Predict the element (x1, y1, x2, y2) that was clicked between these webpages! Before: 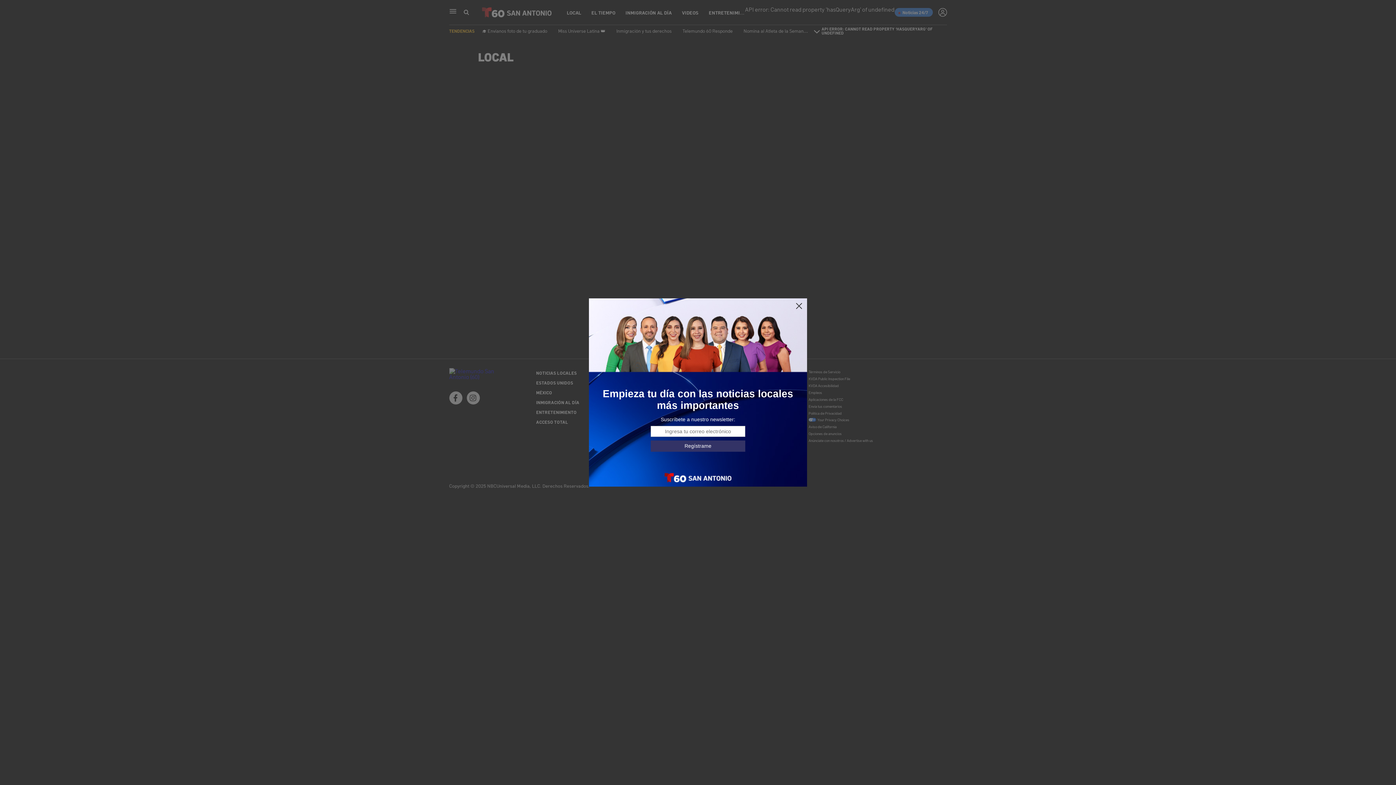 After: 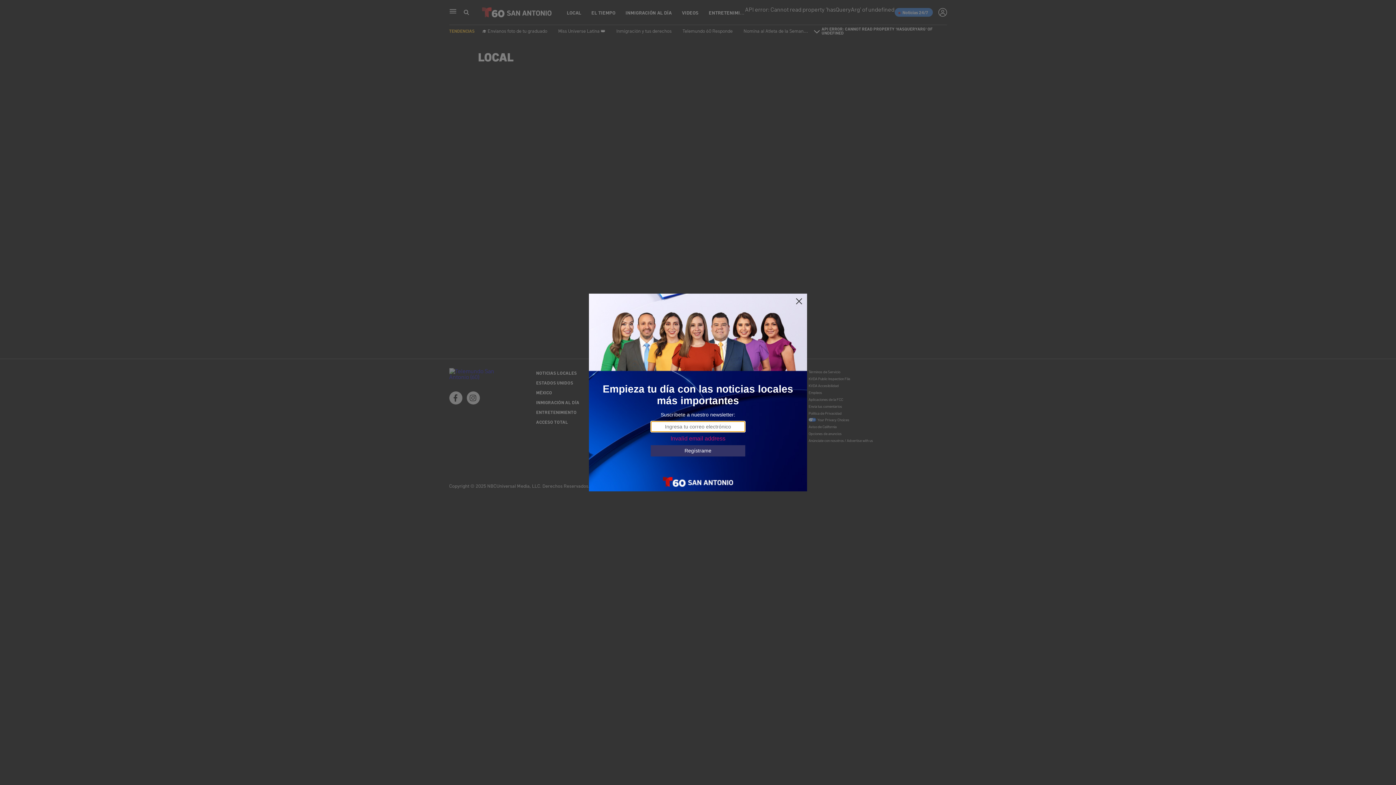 Action: bbox: (650, 440, 745, 451) label: Regístrame